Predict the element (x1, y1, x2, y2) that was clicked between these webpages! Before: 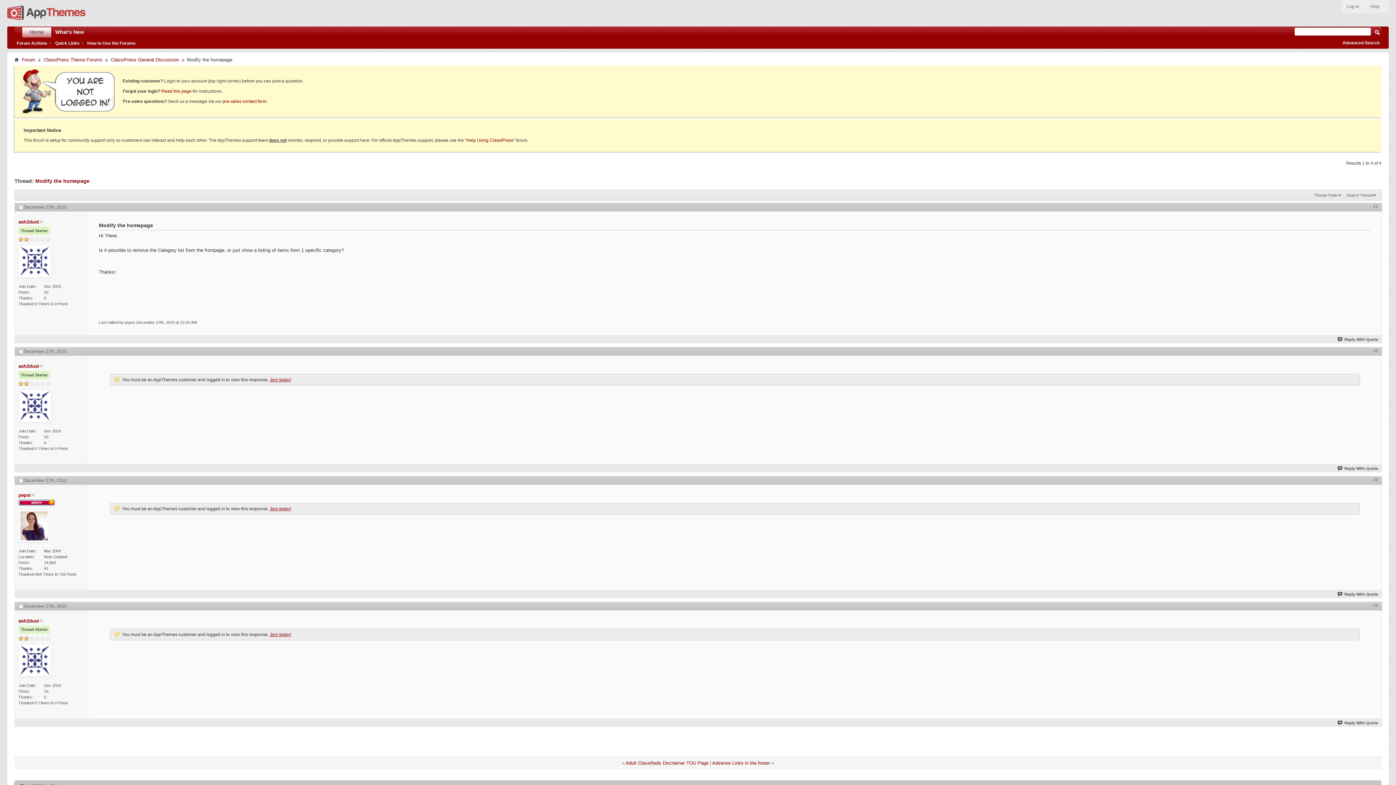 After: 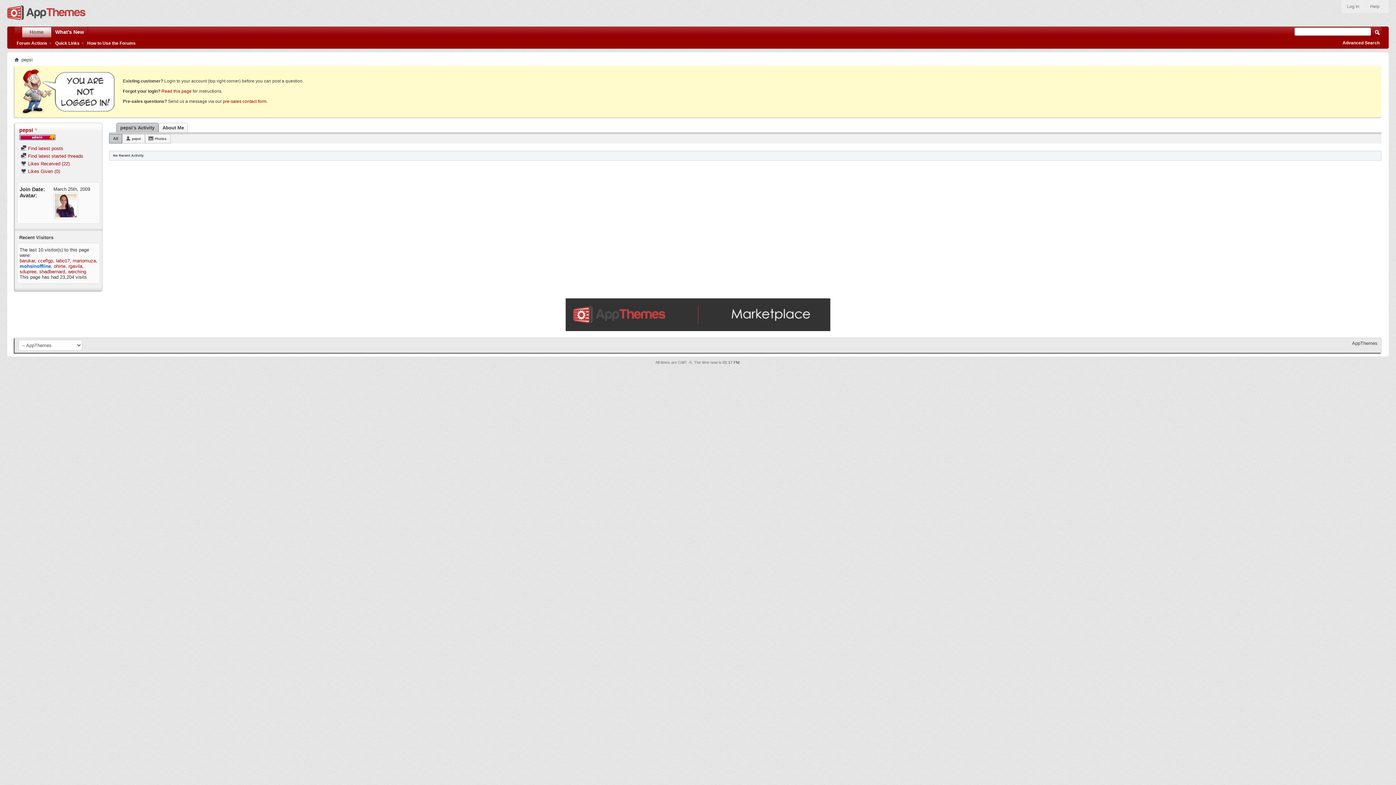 Action: bbox: (18, 492, 30, 498) label: pepsi